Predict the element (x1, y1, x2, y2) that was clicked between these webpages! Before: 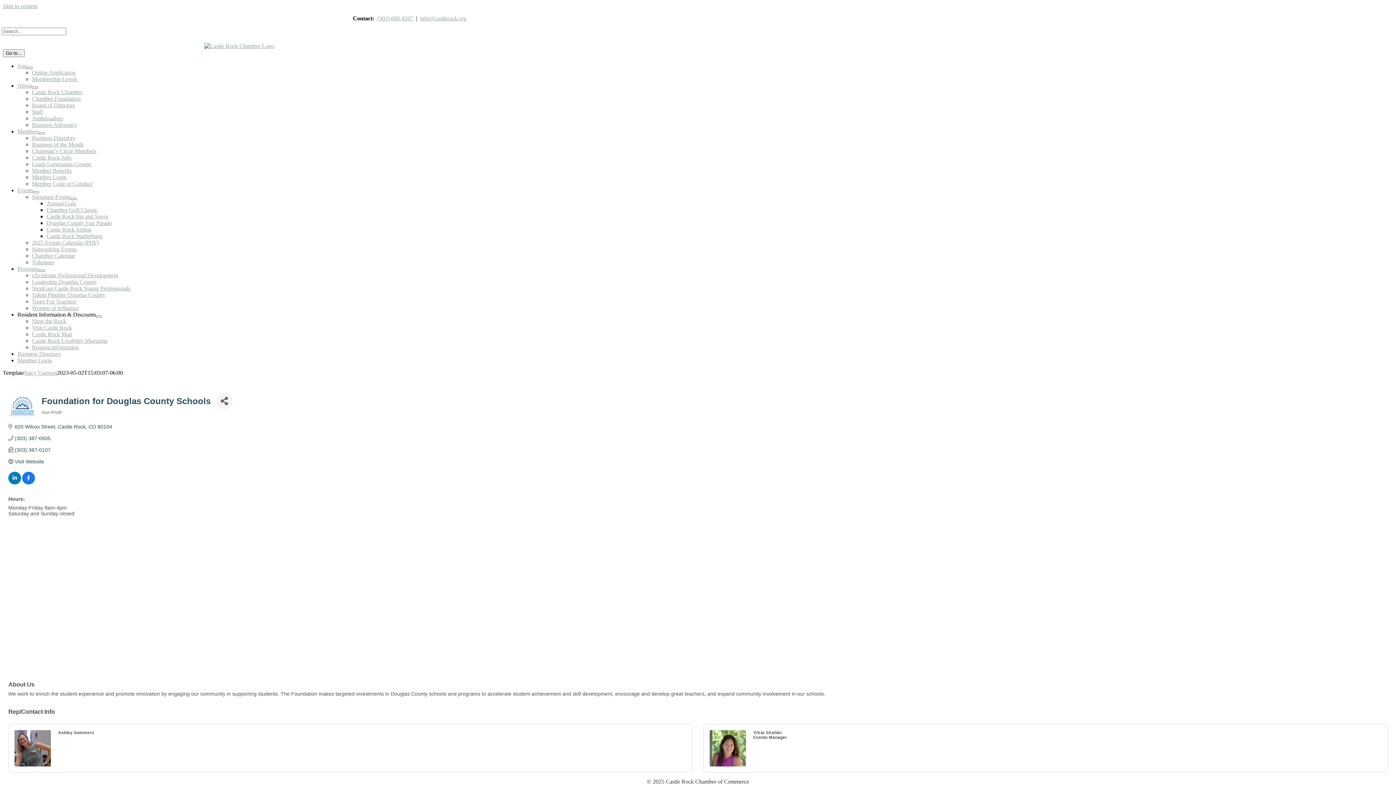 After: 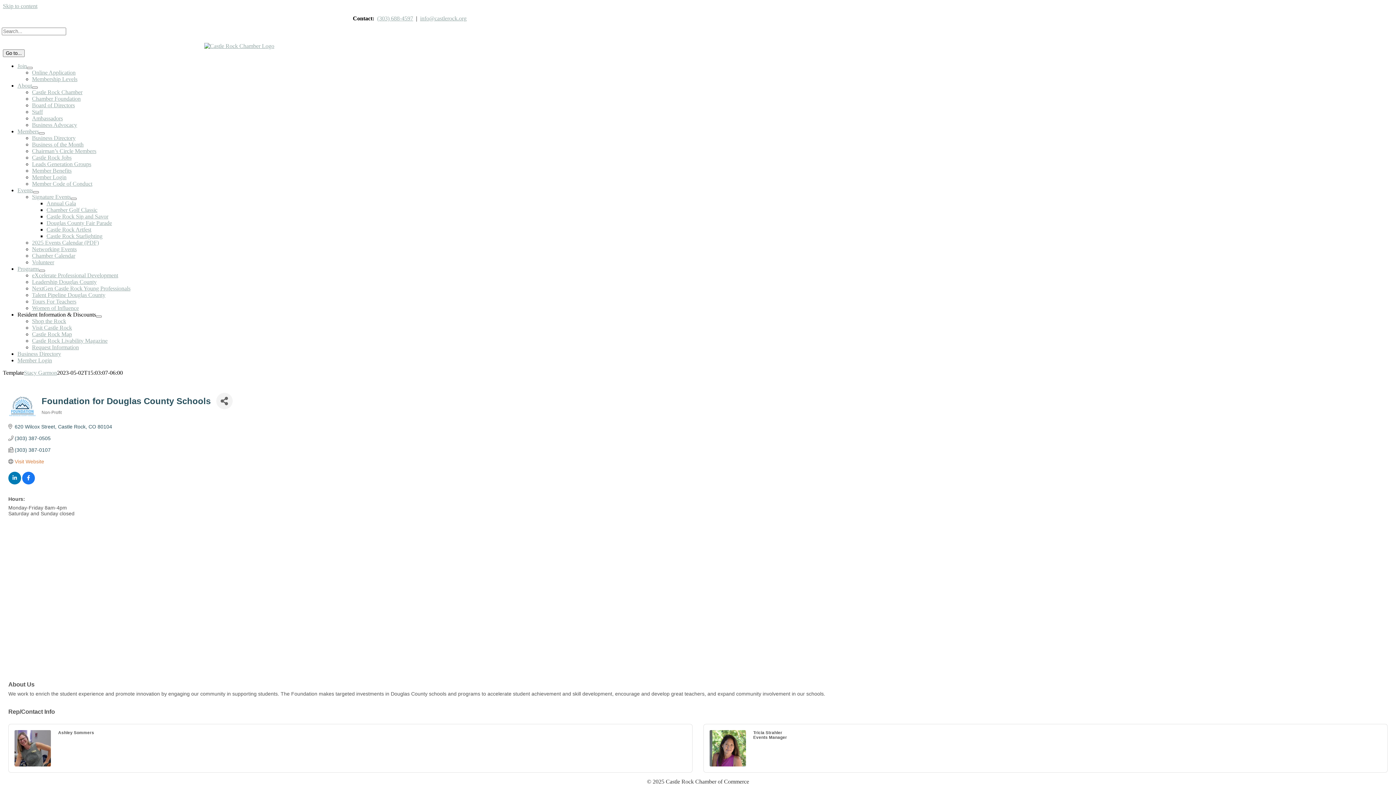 Action: bbox: (14, 458, 44, 464) label: Visit Website